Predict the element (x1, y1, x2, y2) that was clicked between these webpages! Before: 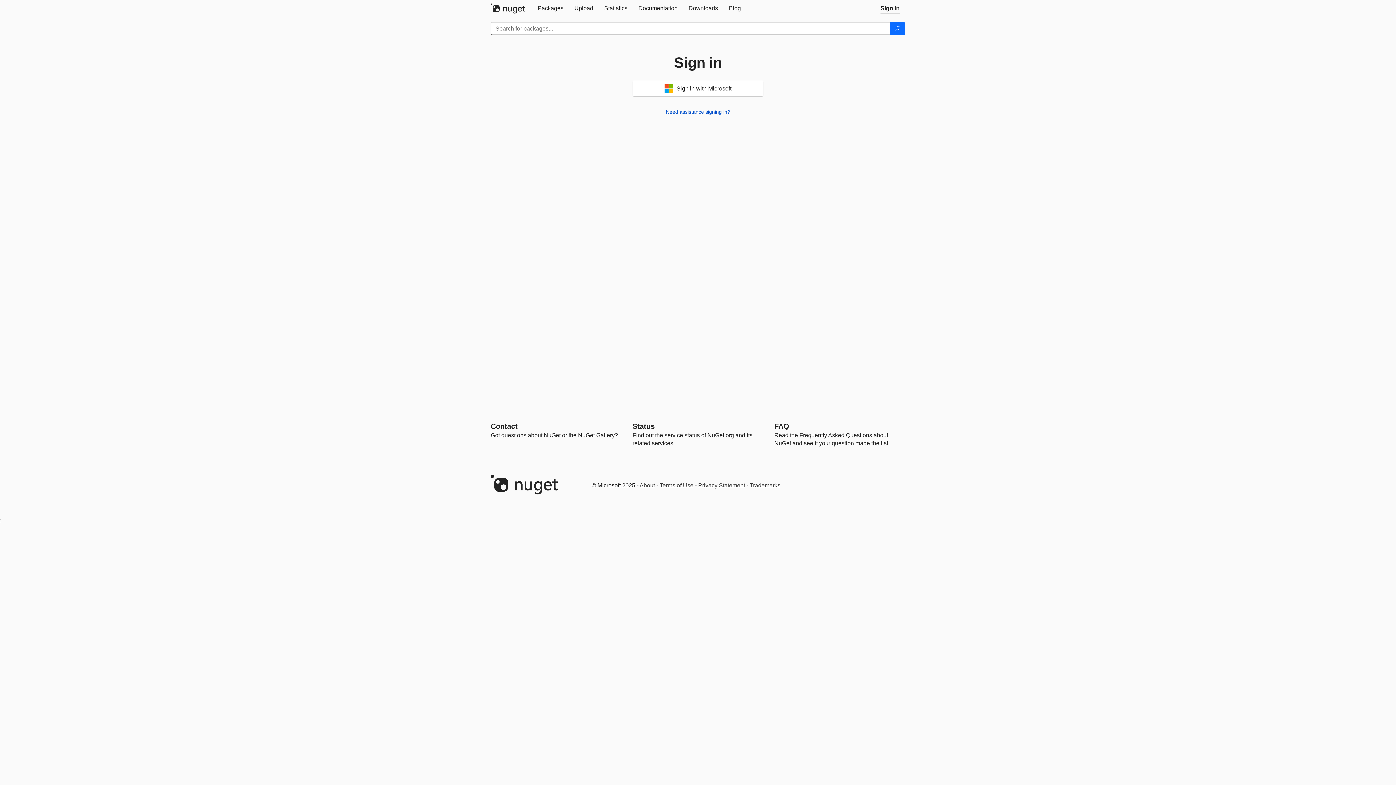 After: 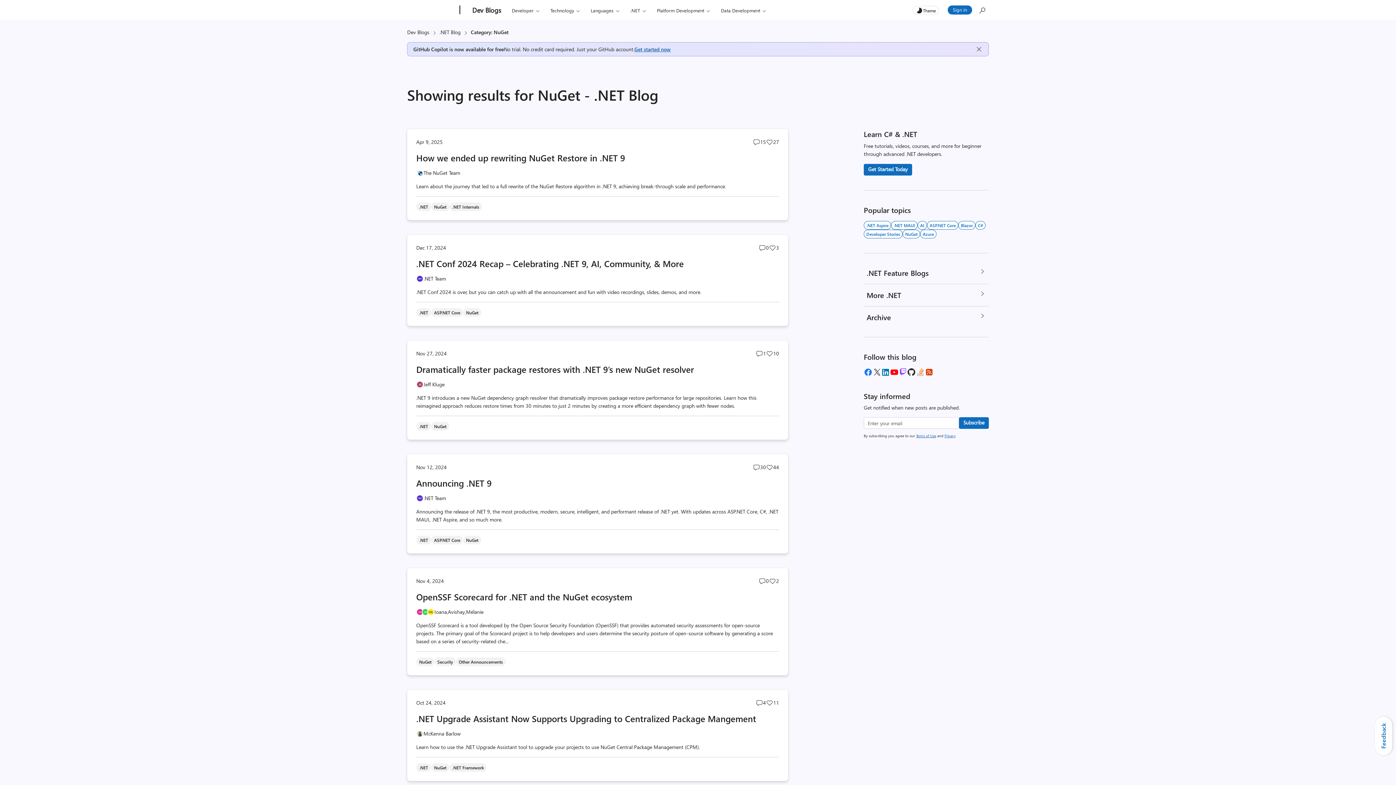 Action: label: Blog bbox: (723, 0, 746, 16)